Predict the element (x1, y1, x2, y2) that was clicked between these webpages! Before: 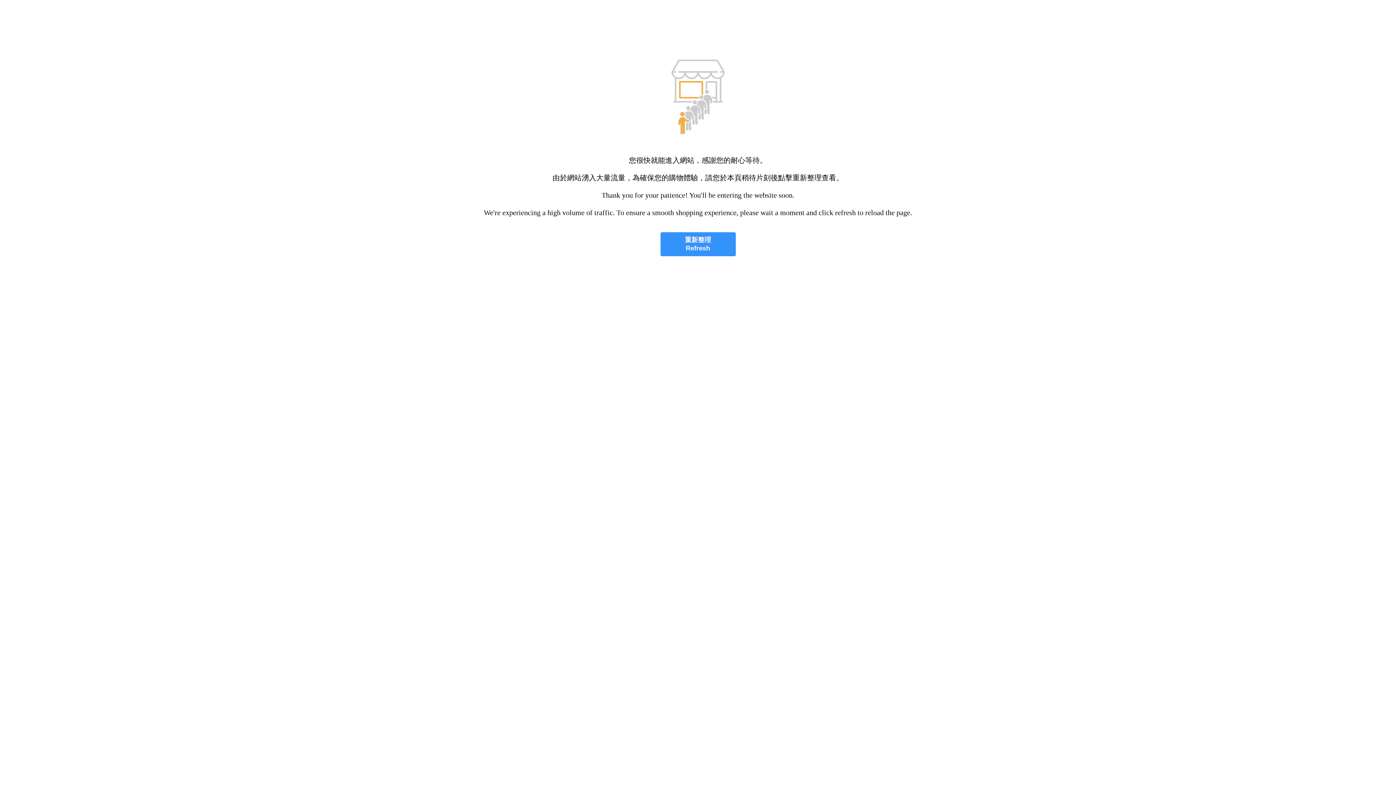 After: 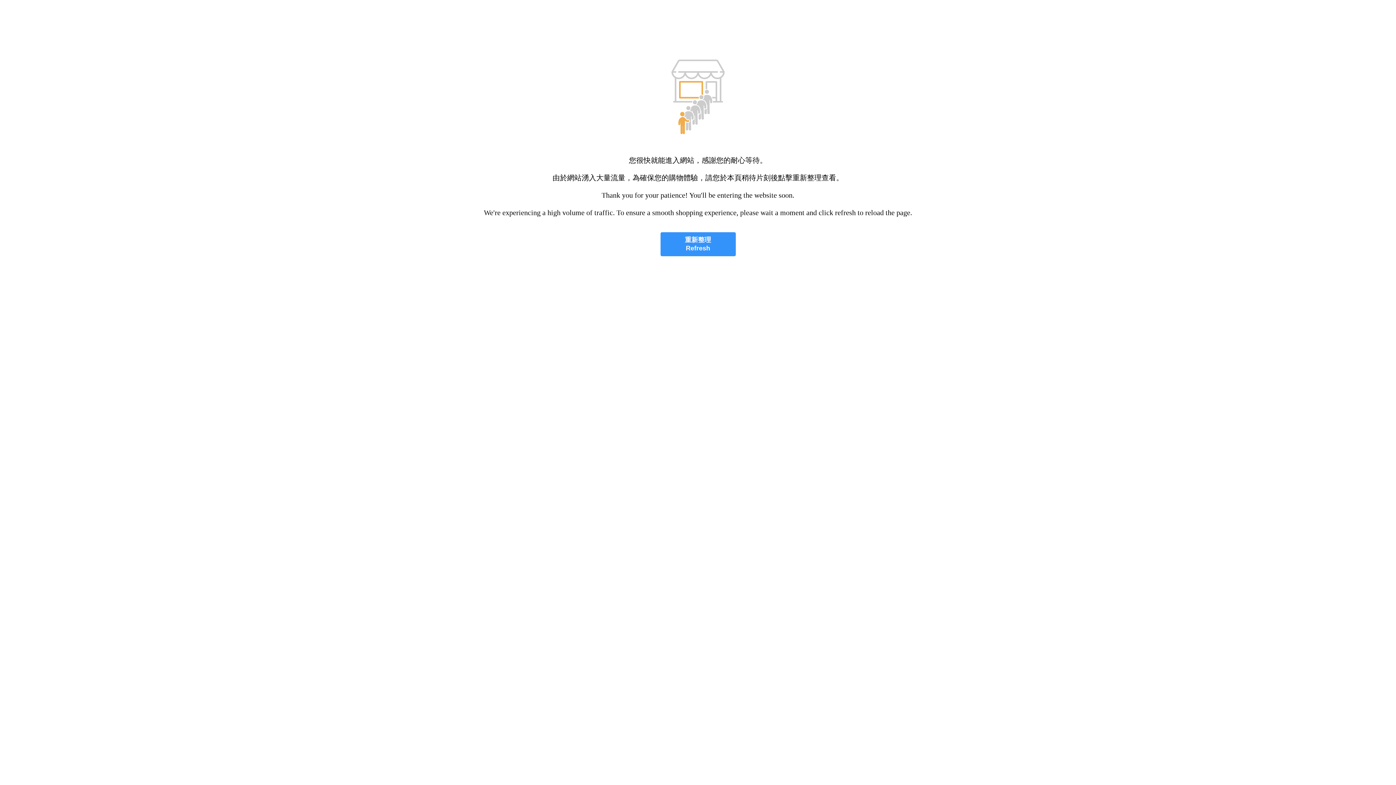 Action: label: 重新整理
Refresh bbox: (660, 232, 735, 256)